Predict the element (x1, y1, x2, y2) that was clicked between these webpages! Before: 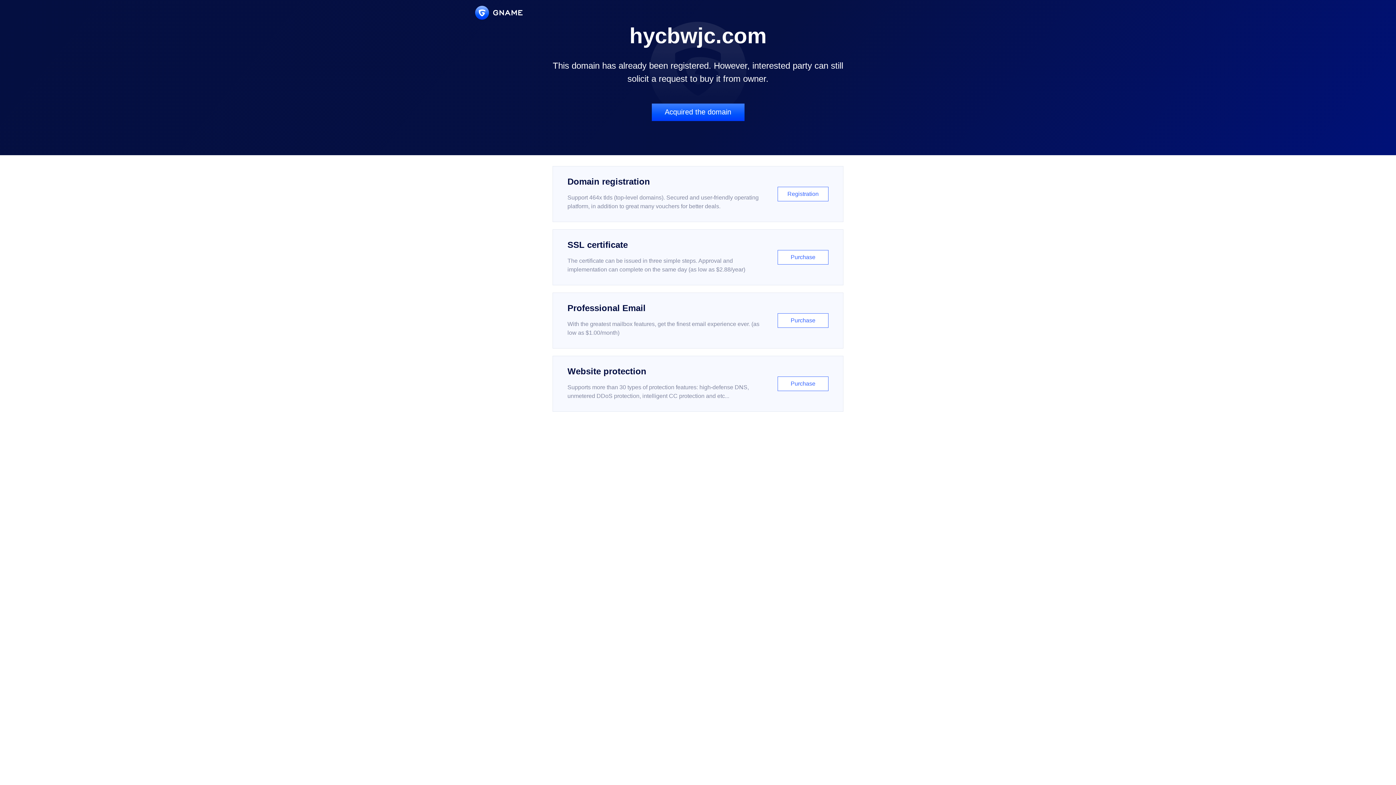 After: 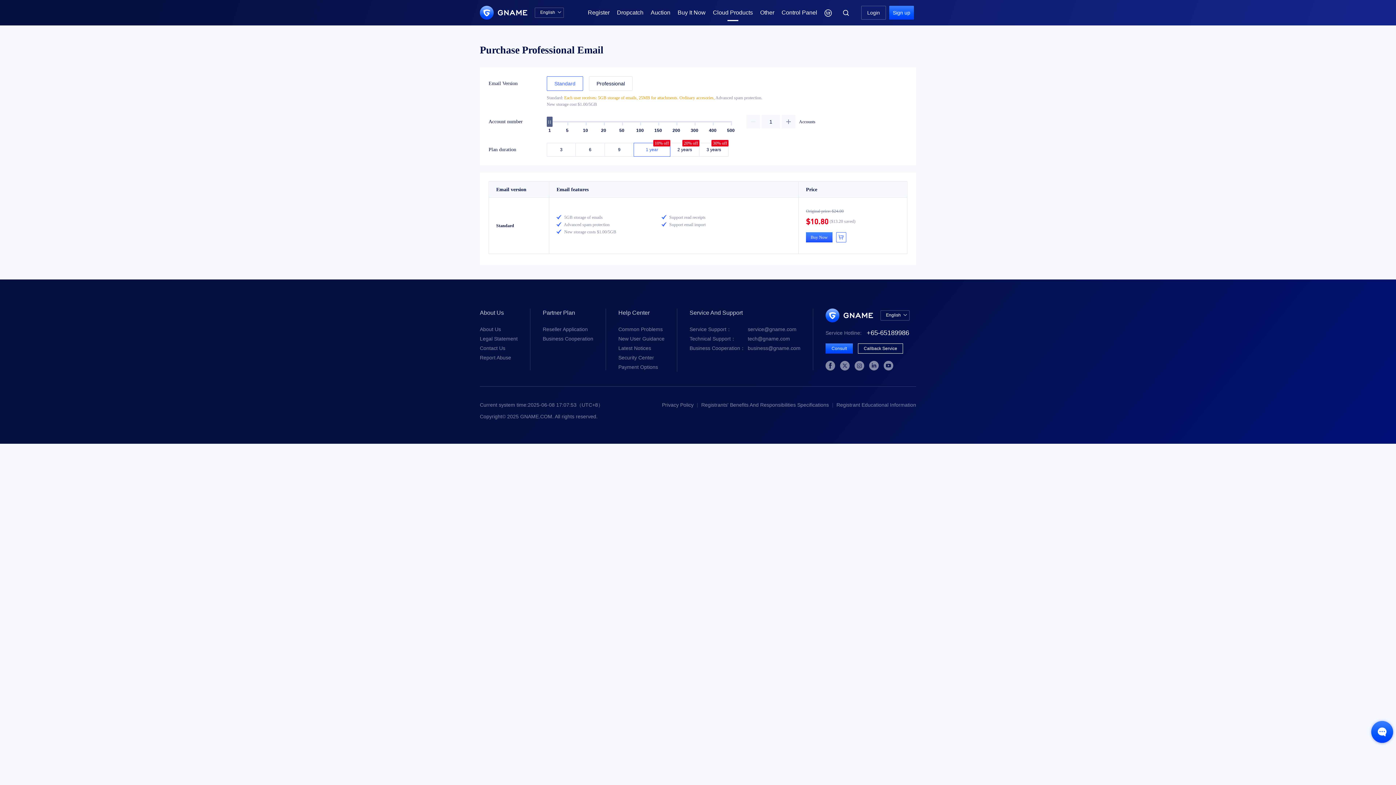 Action: bbox: (552, 292, 843, 348) label: Professional Email

With the greatest mailbox features, get the finest email experience ever. (as low as $1.00/month)

Purchase